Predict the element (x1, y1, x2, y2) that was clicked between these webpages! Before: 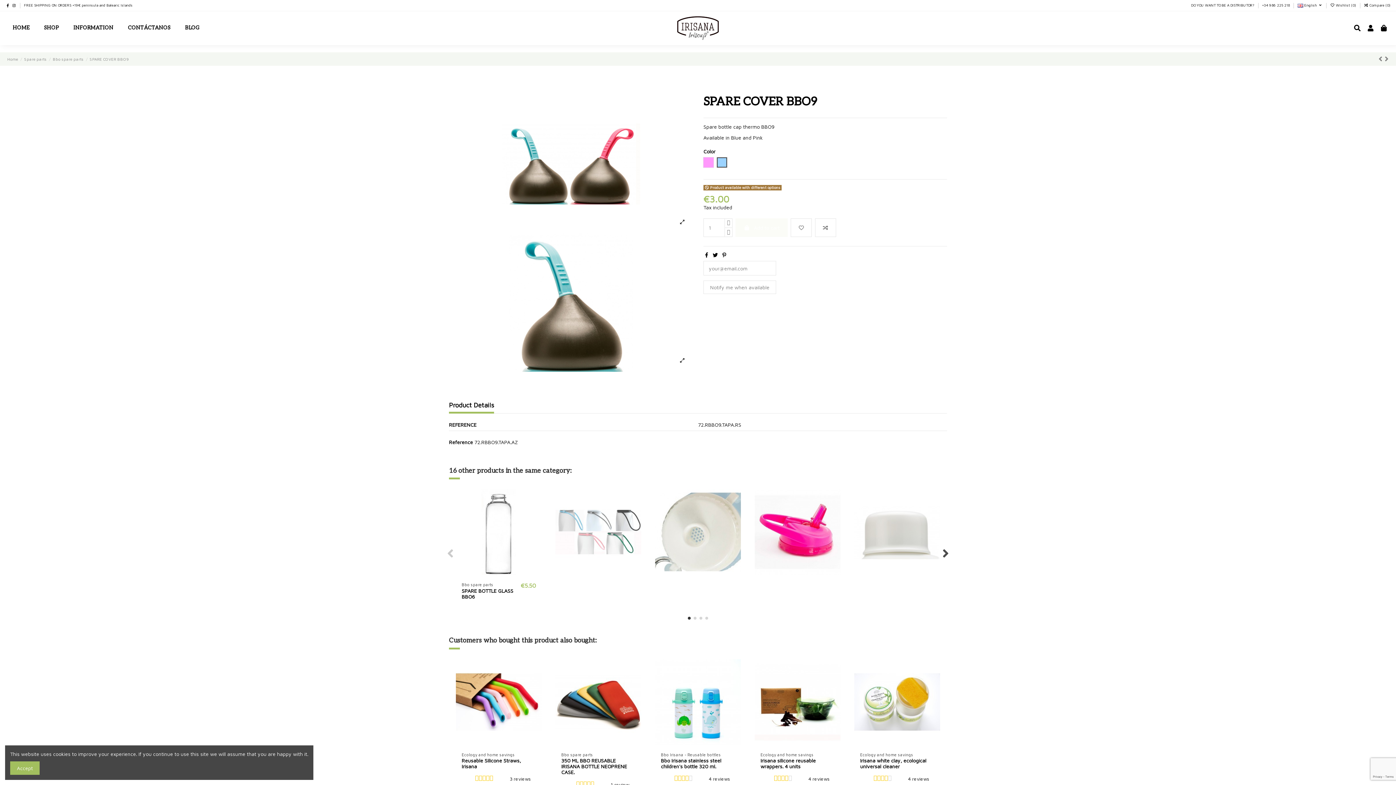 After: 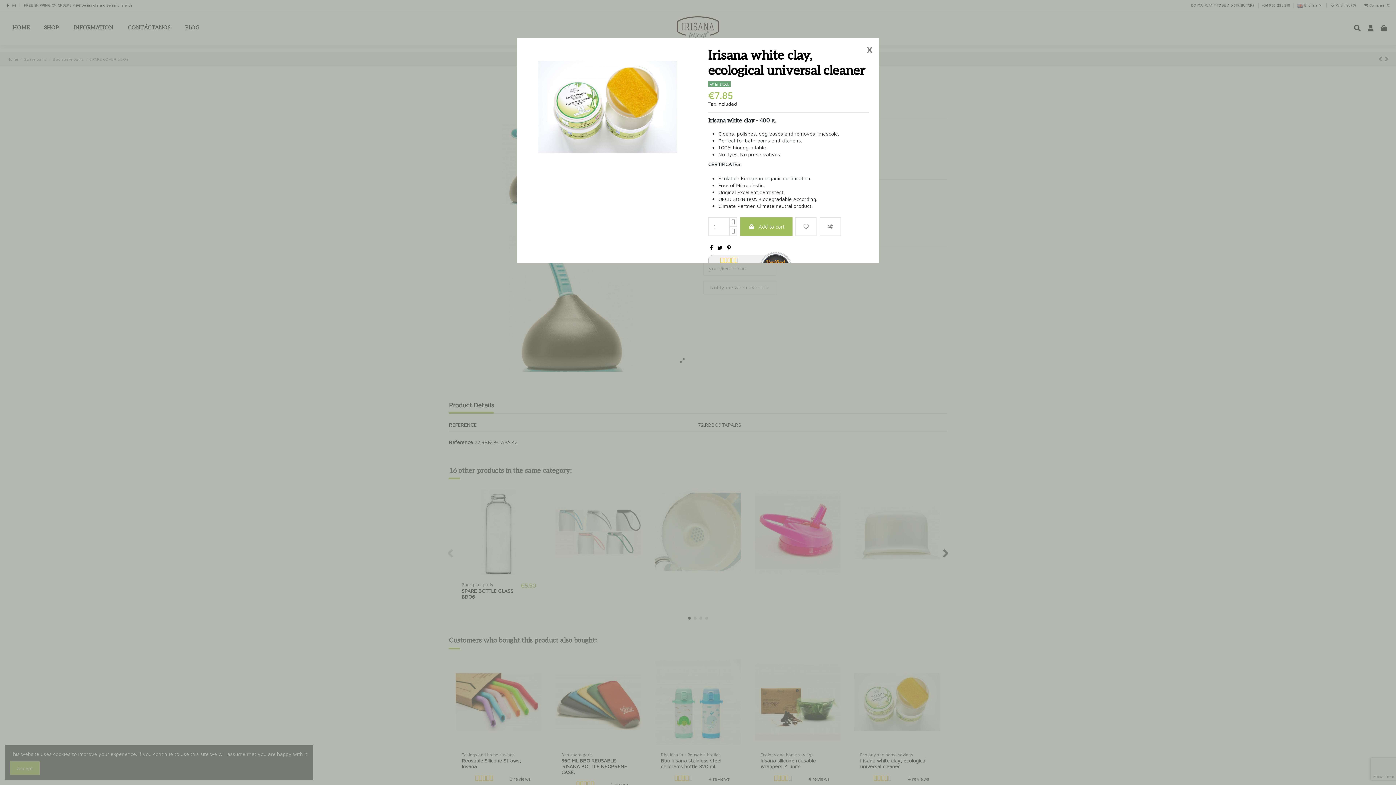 Action: bbox: (930, 690, 941, 701)